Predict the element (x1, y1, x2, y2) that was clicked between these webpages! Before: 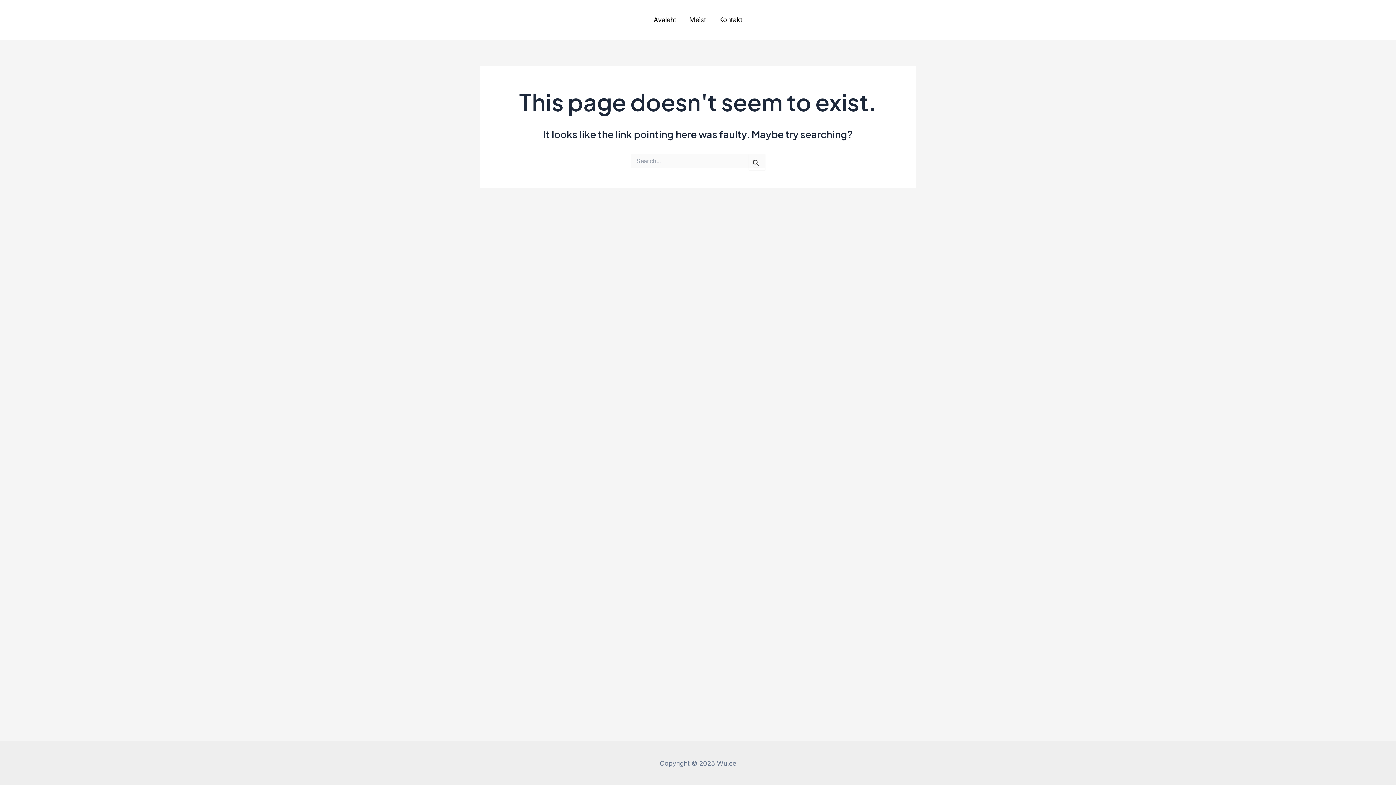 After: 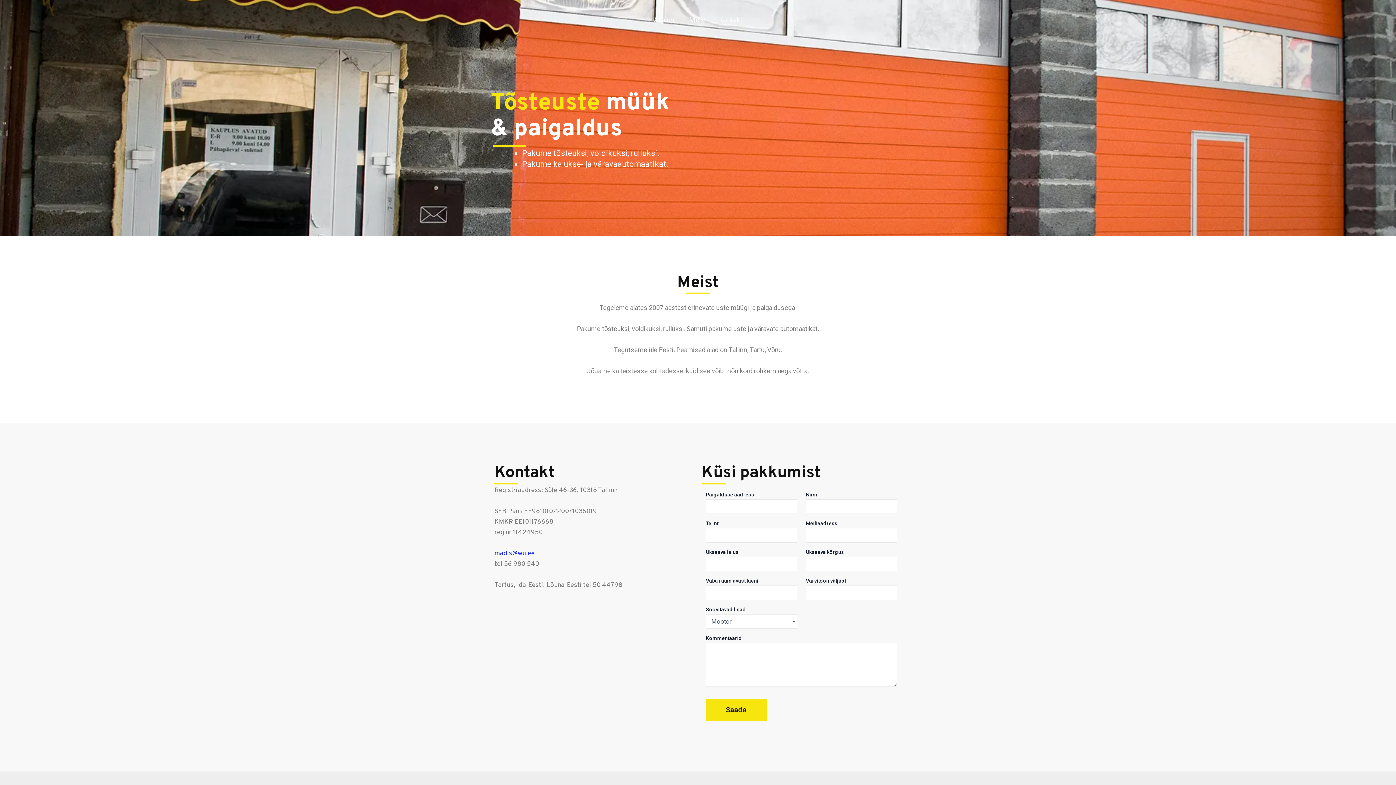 Action: bbox: (647, 0, 682, 40) label: Avaleht